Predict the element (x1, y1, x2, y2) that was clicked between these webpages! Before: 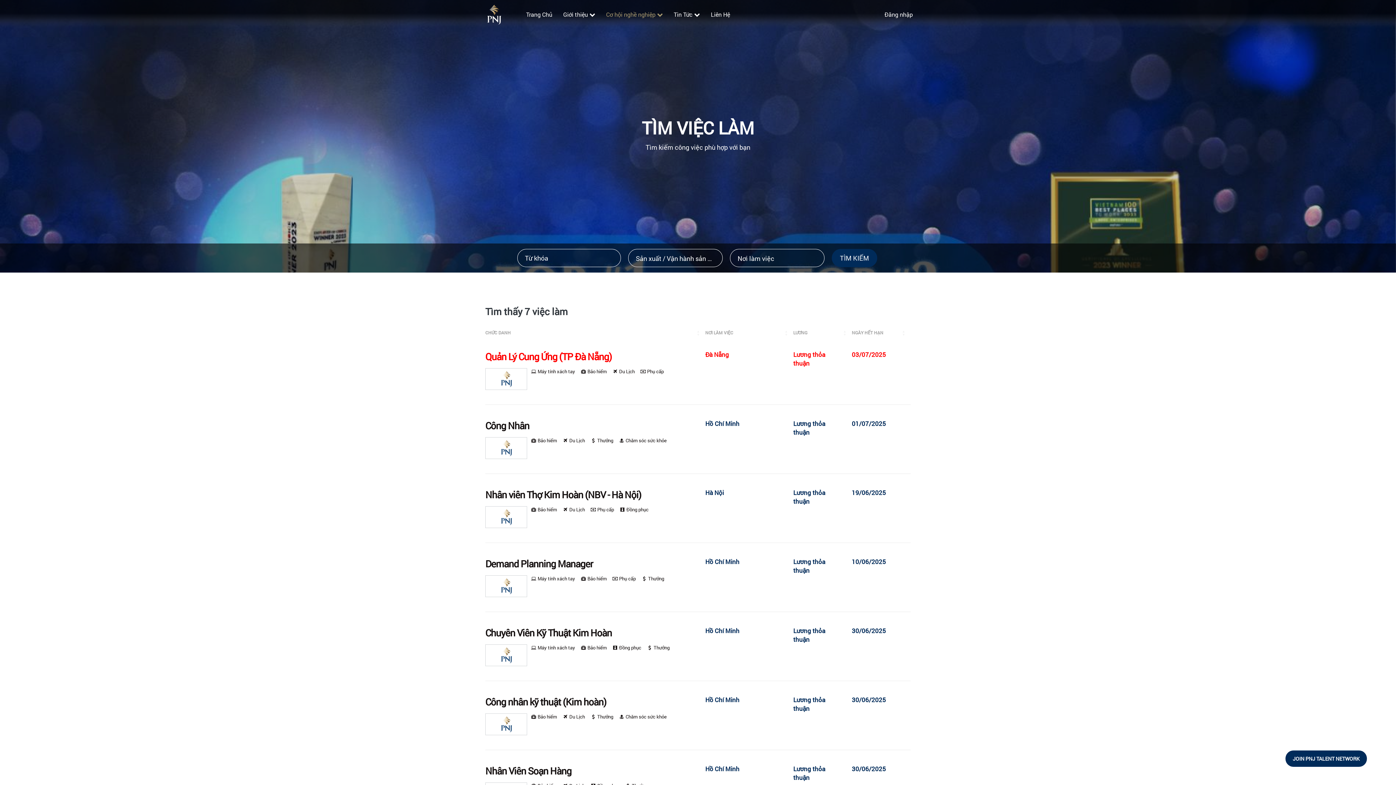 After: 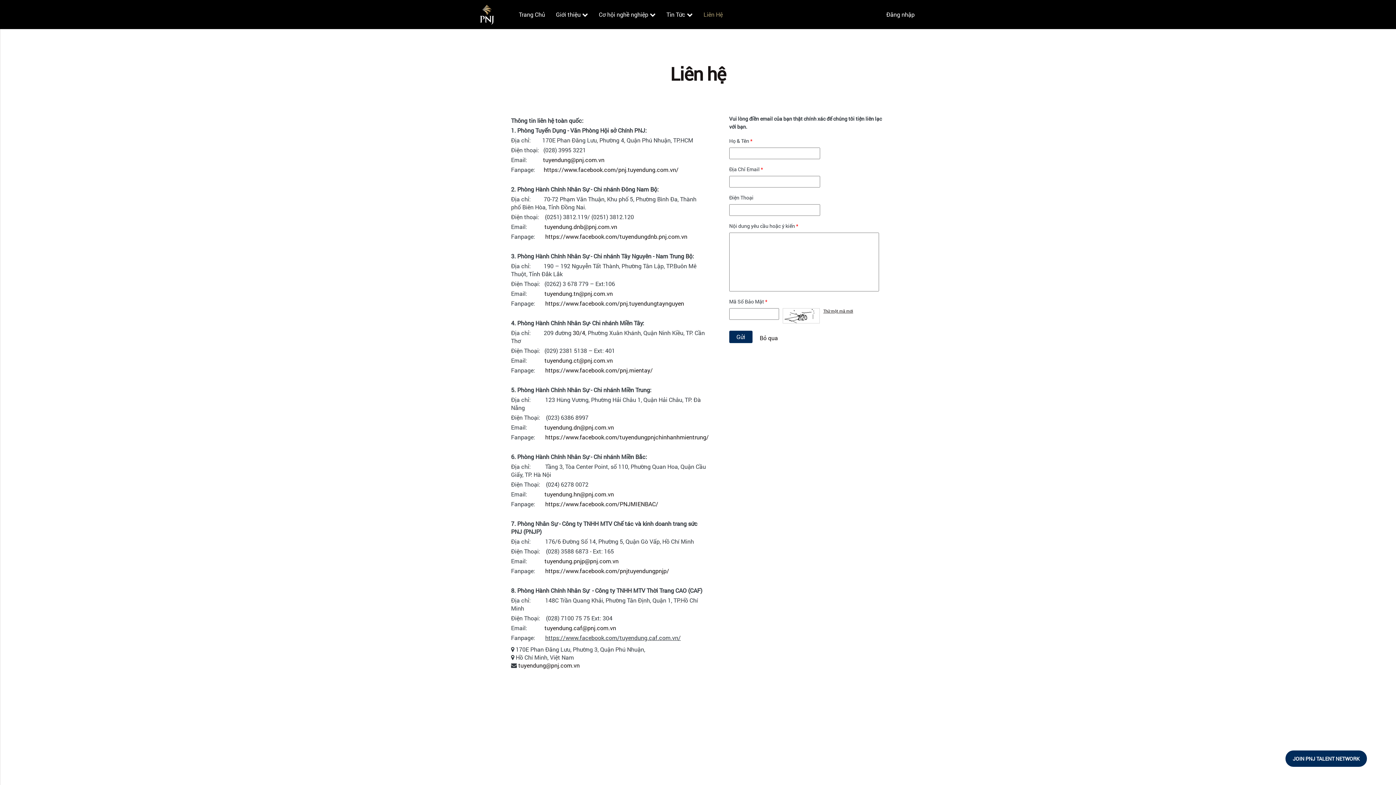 Action: bbox: (710, 10, 730, 18) label: Liên Hệ